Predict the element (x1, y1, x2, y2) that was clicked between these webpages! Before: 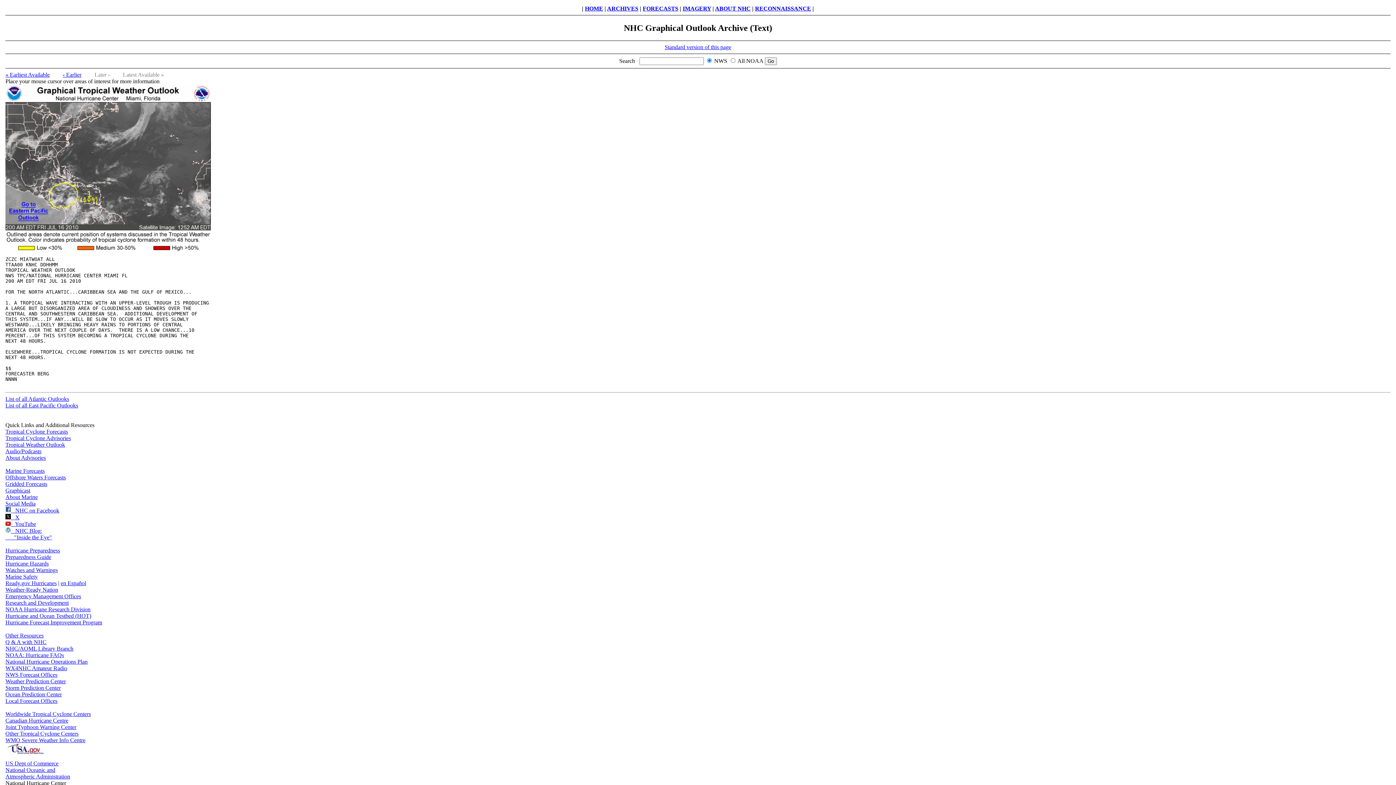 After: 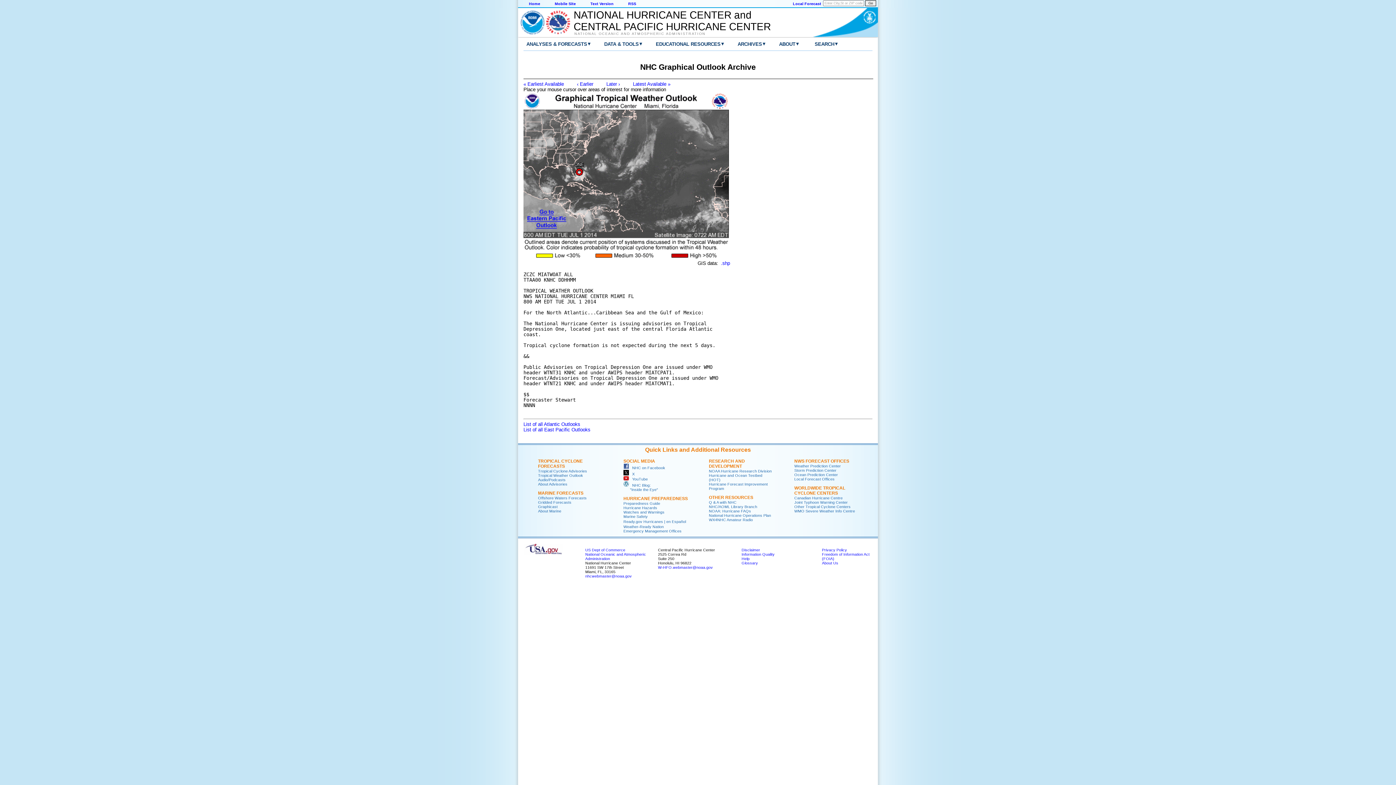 Action: label: ‹ Earlier bbox: (62, 71, 81, 77)